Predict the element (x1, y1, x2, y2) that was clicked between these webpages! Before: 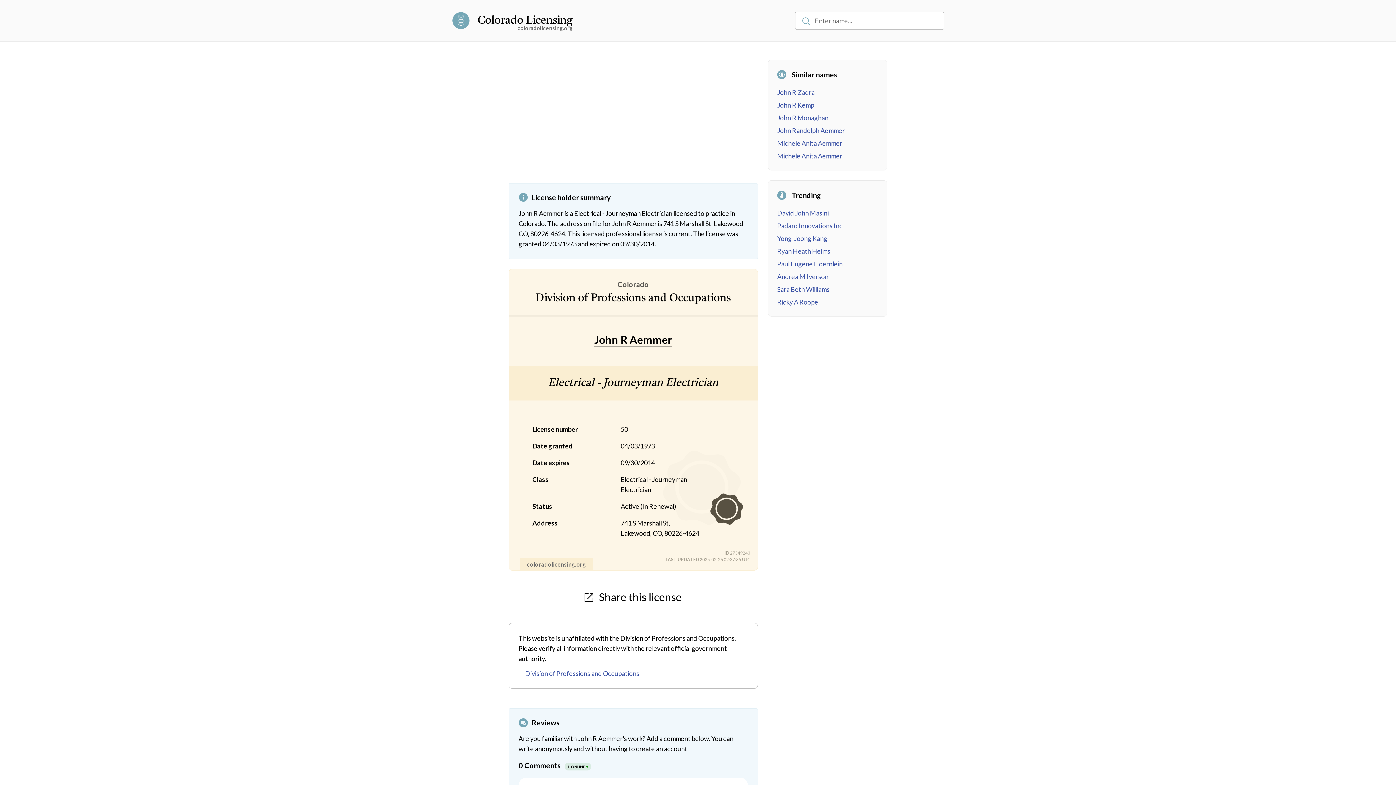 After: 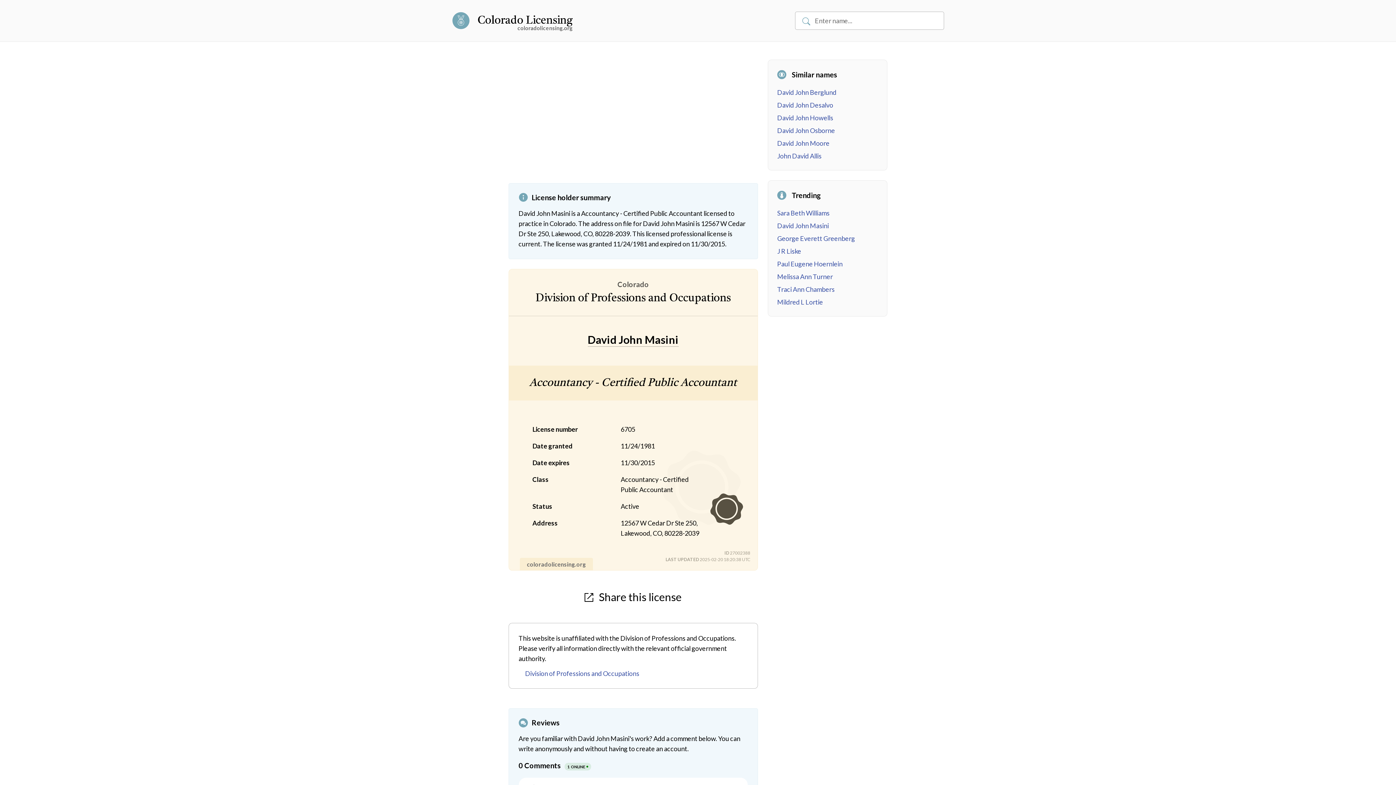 Action: bbox: (777, 209, 829, 217) label: David John Masini